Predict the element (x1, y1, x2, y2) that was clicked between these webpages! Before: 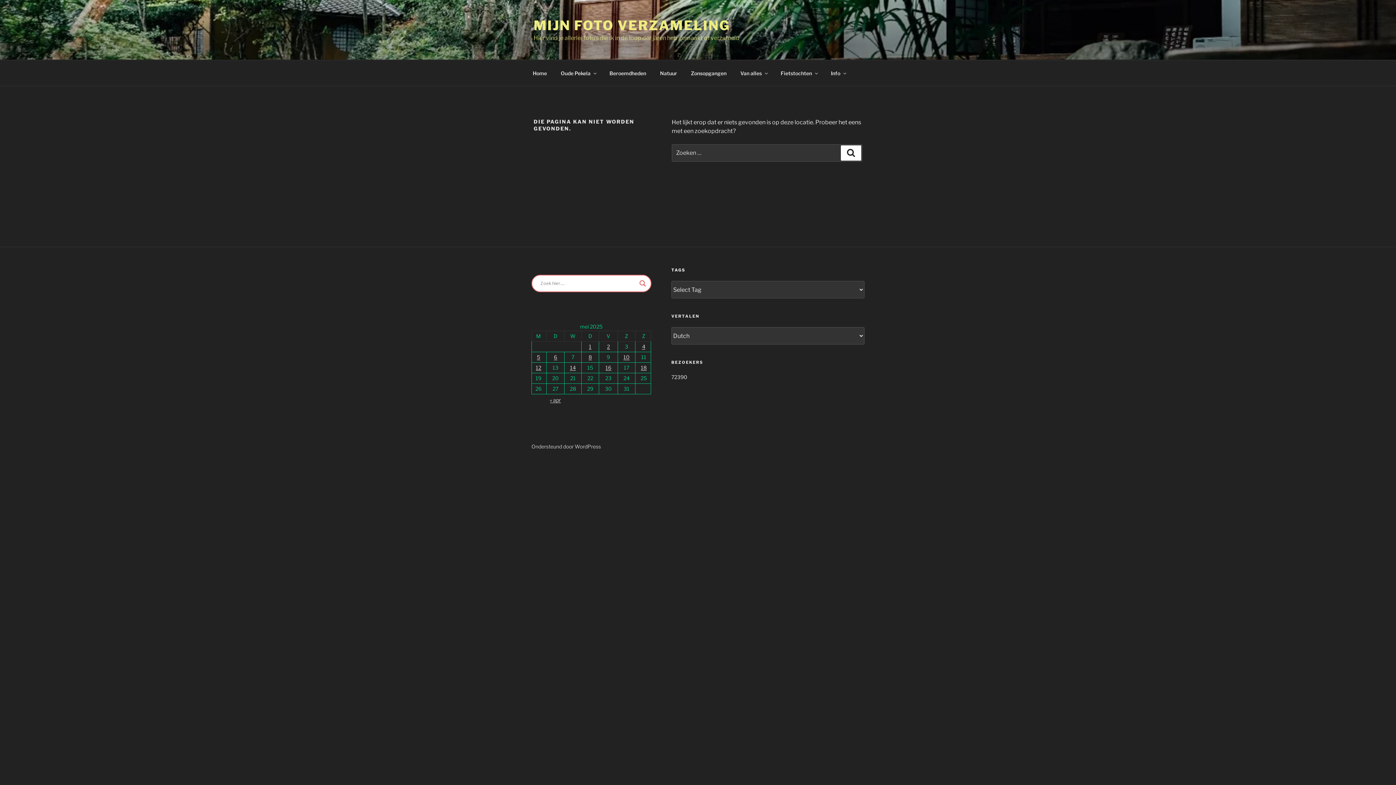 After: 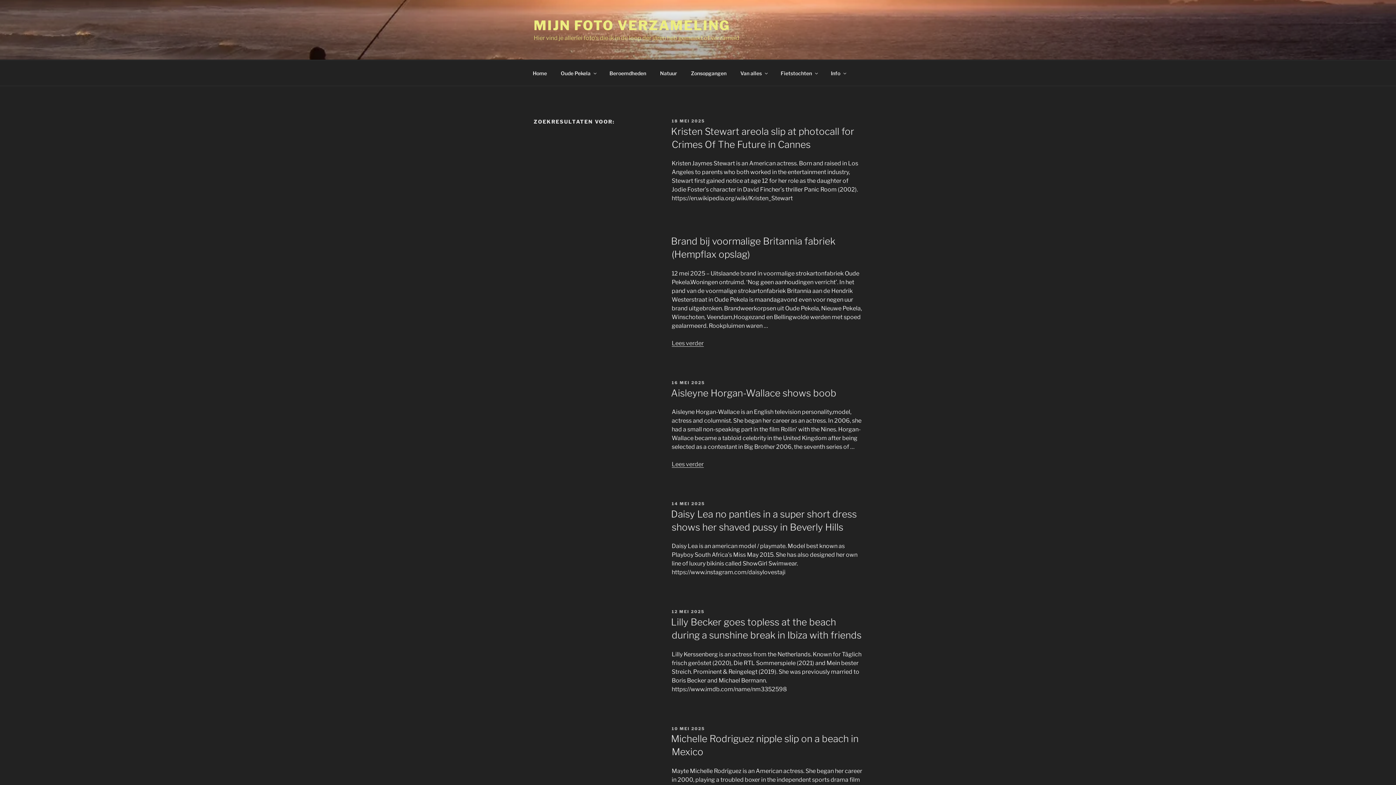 Action: label: Zoeken bbox: (841, 145, 861, 160)